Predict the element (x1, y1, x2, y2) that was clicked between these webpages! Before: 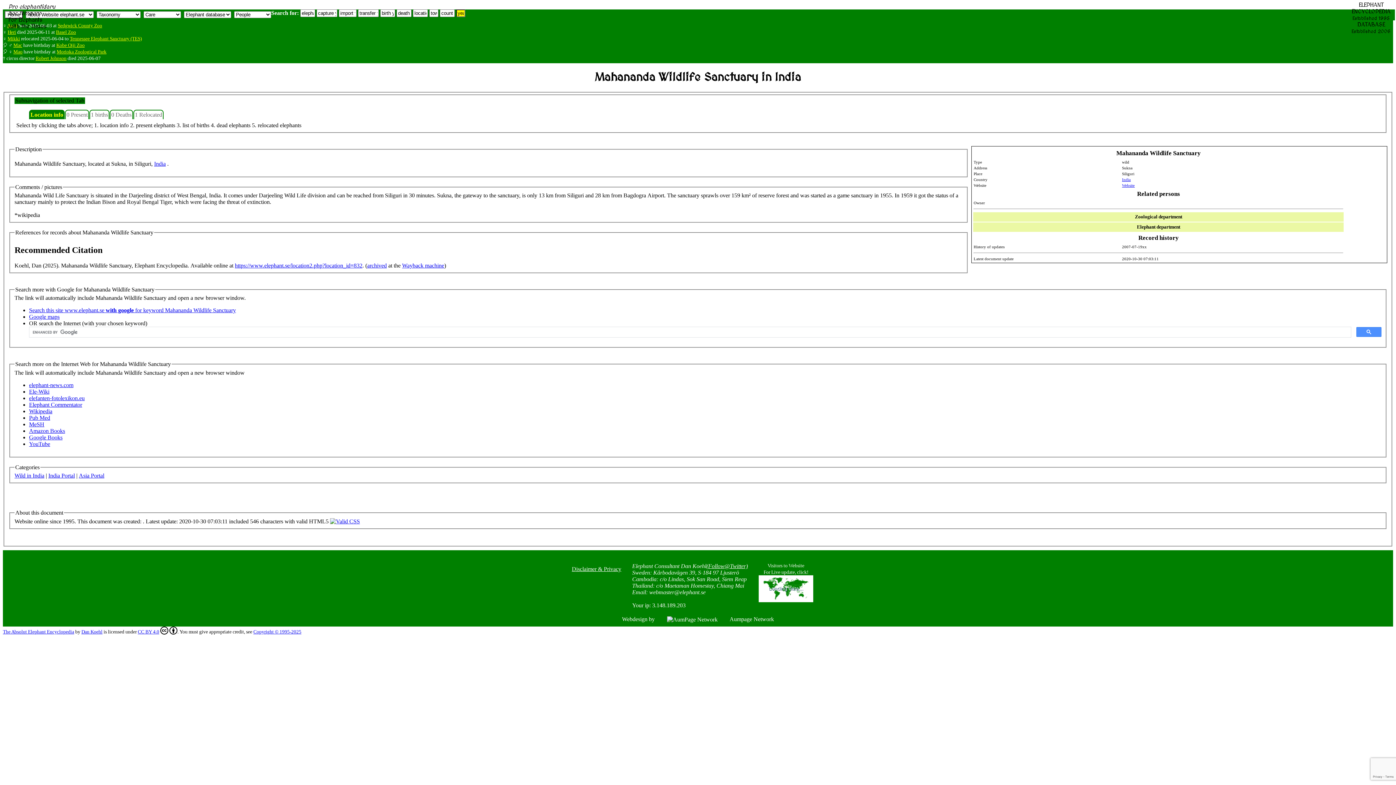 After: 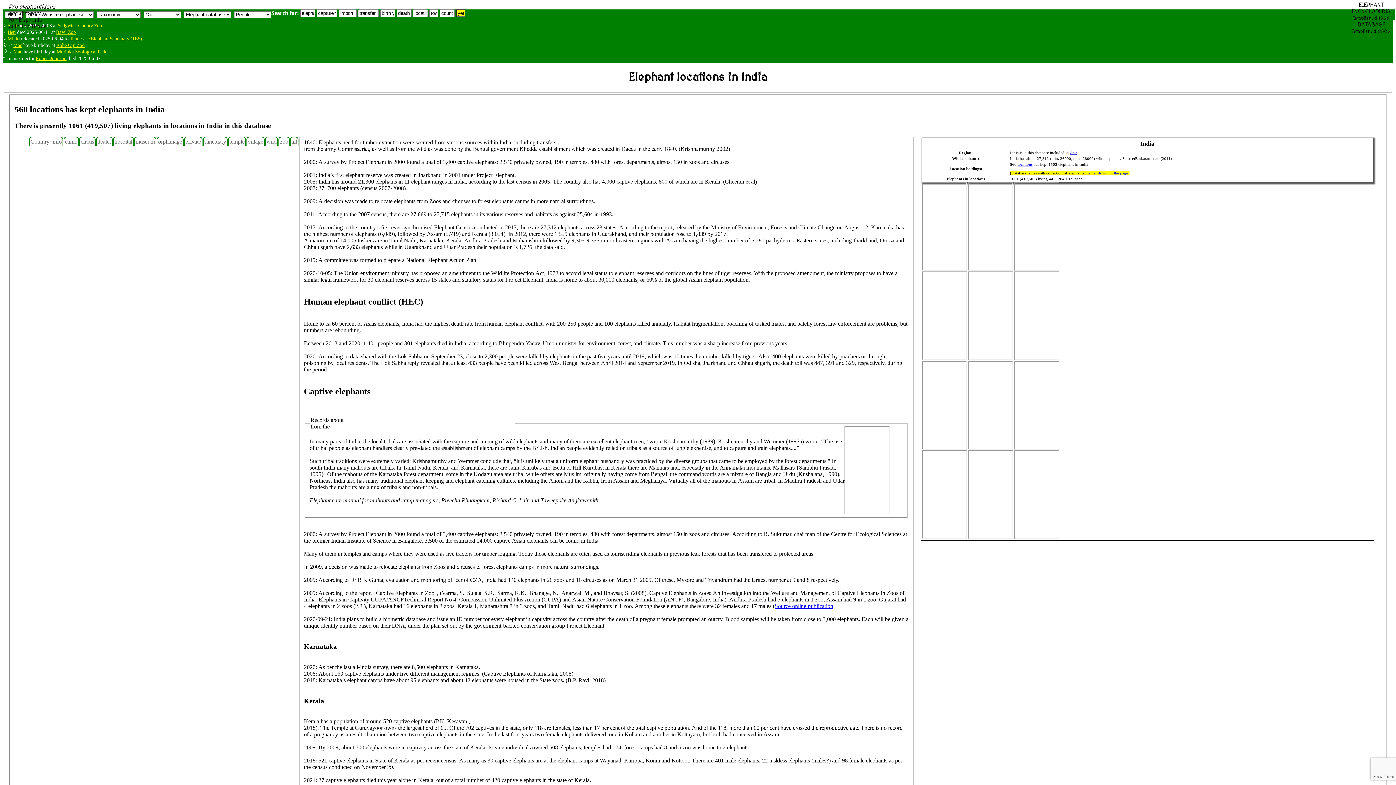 Action: label: Wild in India bbox: (14, 472, 44, 479)